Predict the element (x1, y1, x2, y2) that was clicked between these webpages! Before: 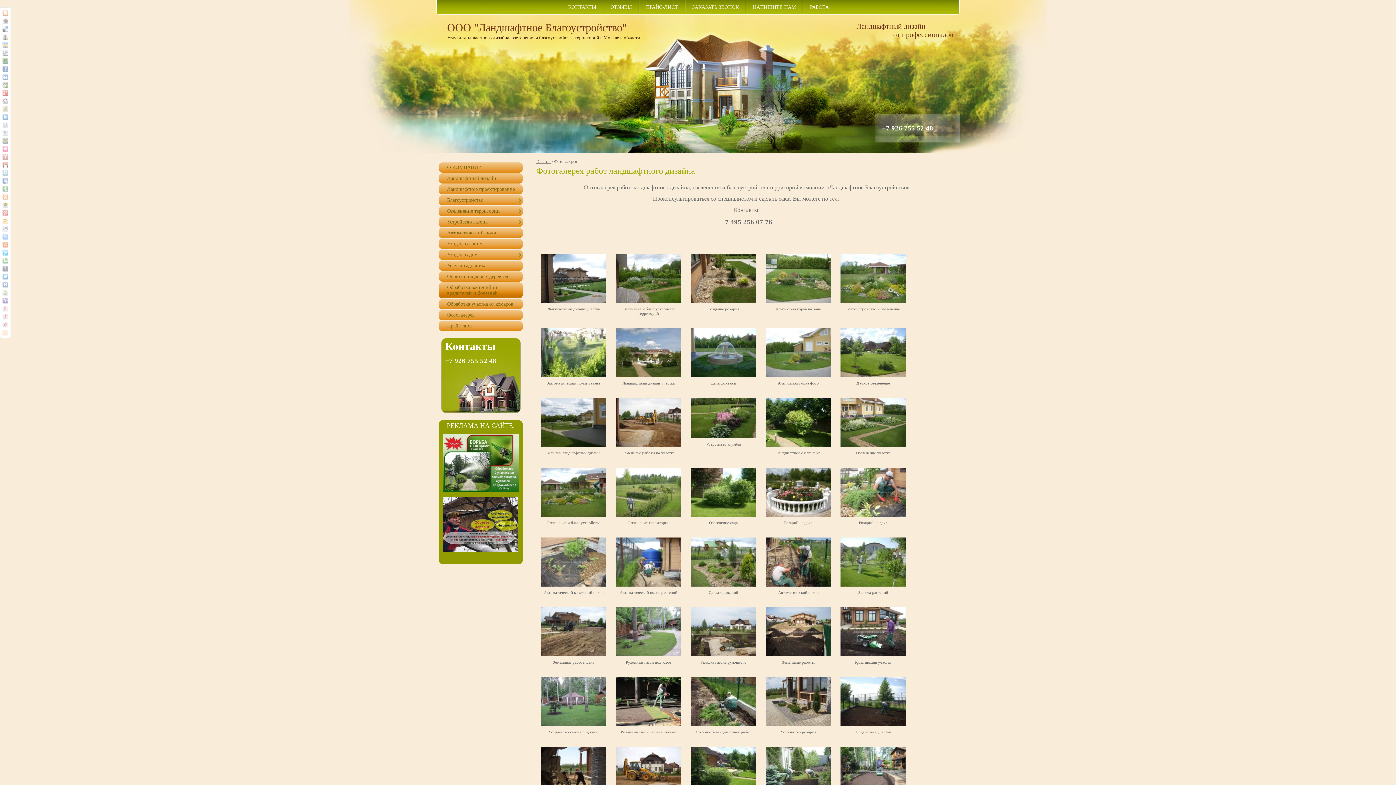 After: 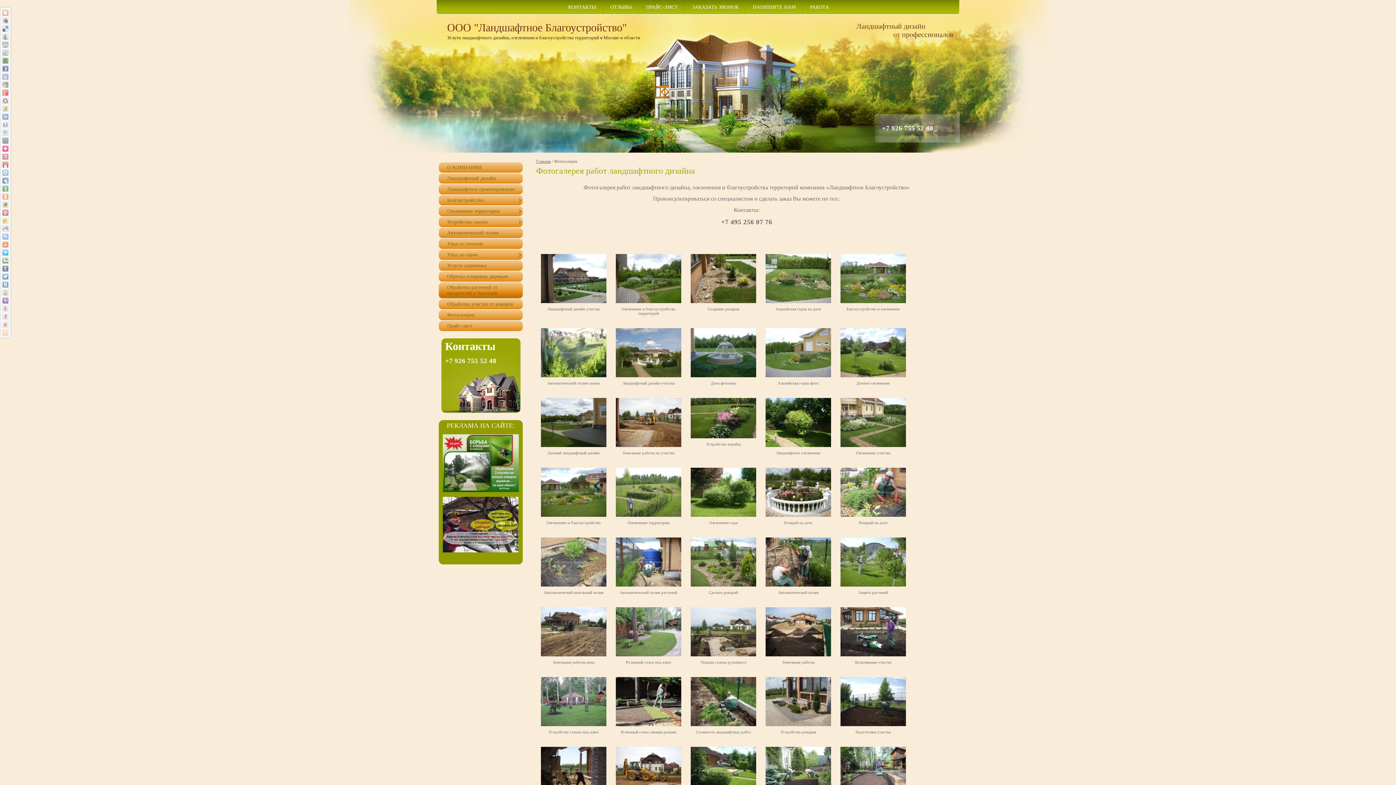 Action: bbox: (2, 145, 8, 151)